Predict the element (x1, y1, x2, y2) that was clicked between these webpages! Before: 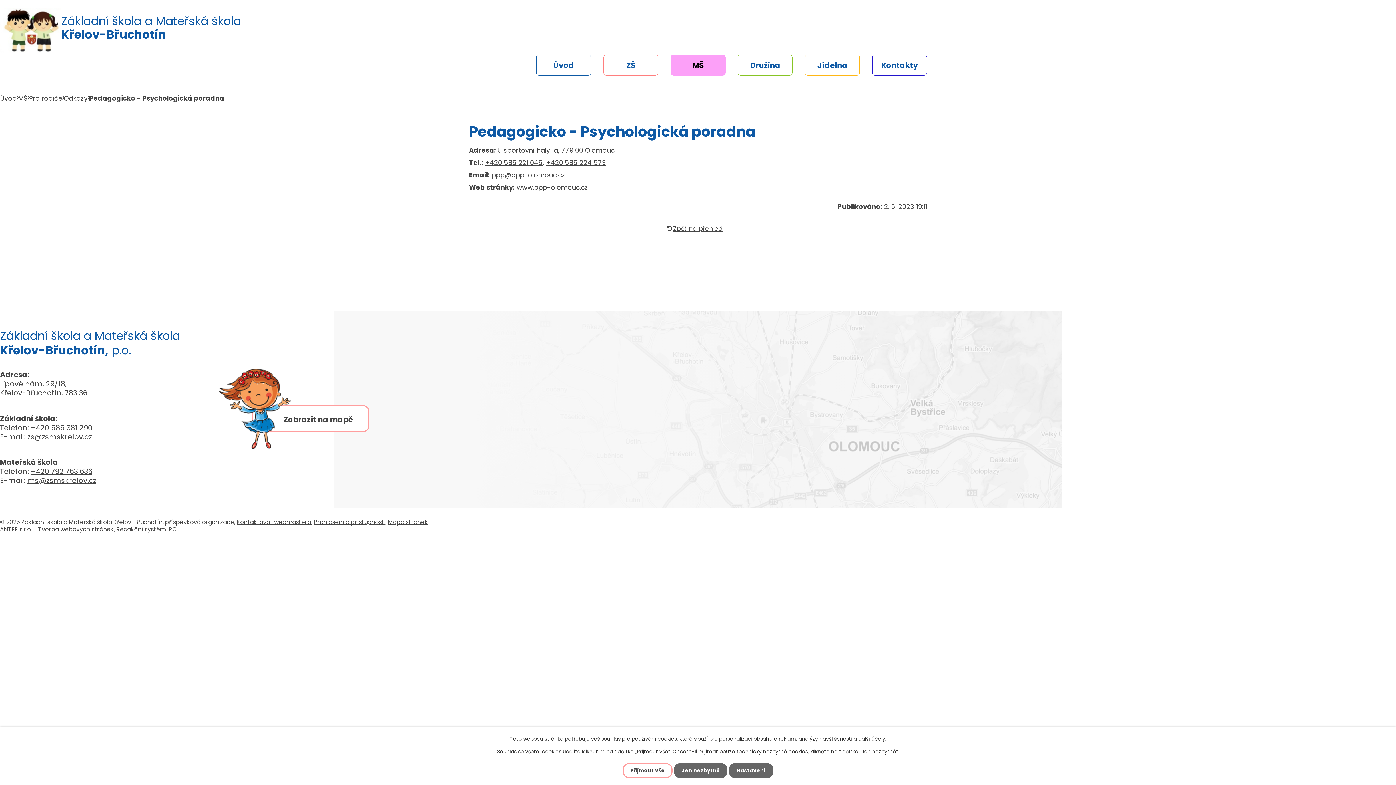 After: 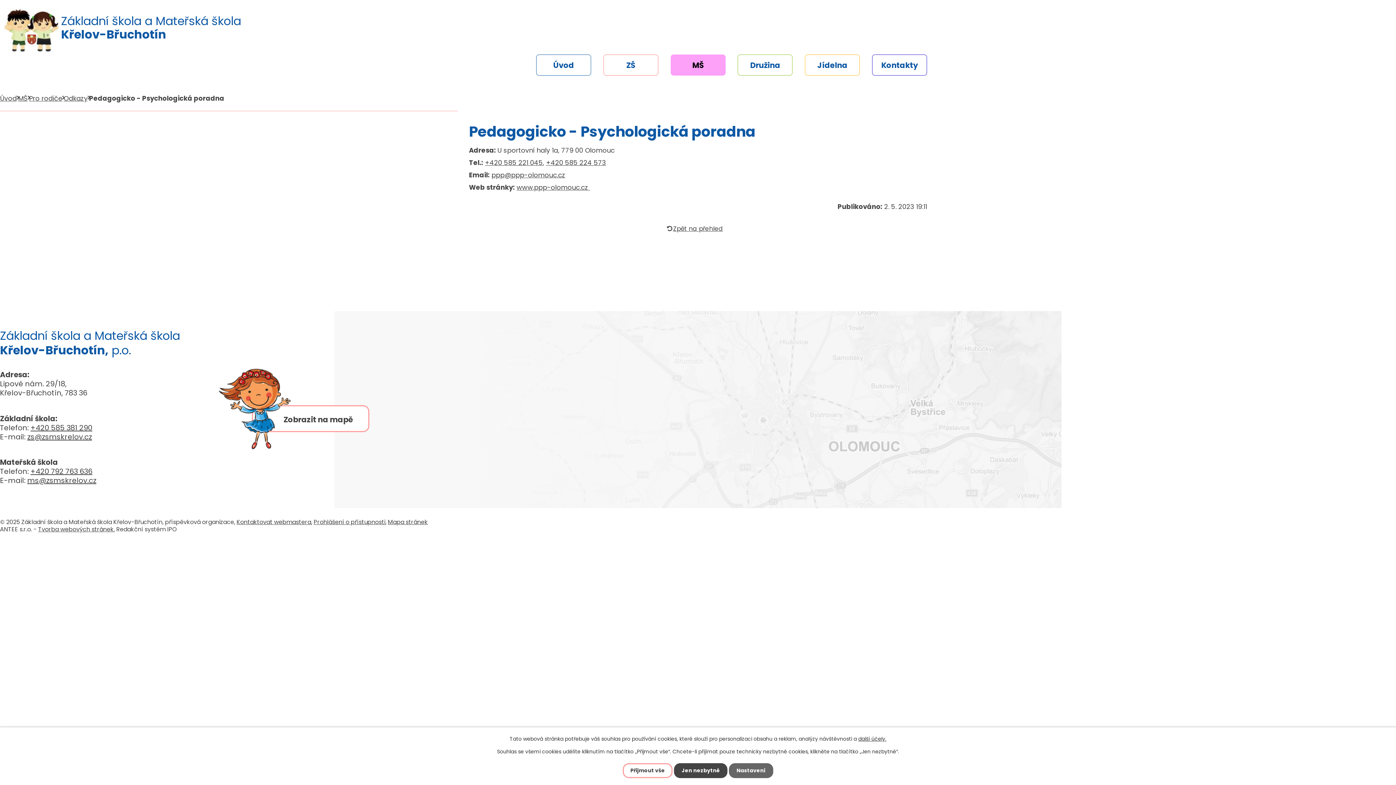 Action: bbox: (674, 763, 727, 778) label: Jen nezbytné